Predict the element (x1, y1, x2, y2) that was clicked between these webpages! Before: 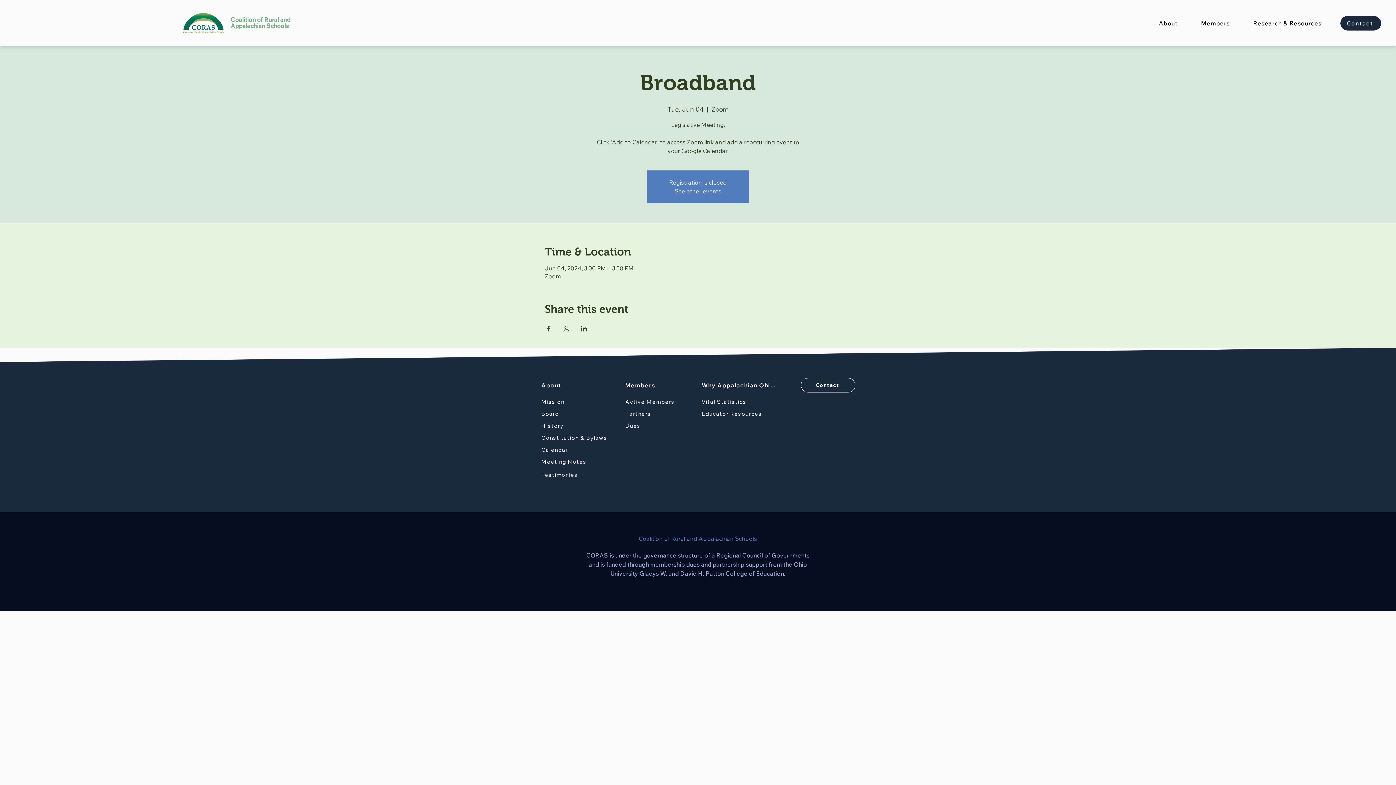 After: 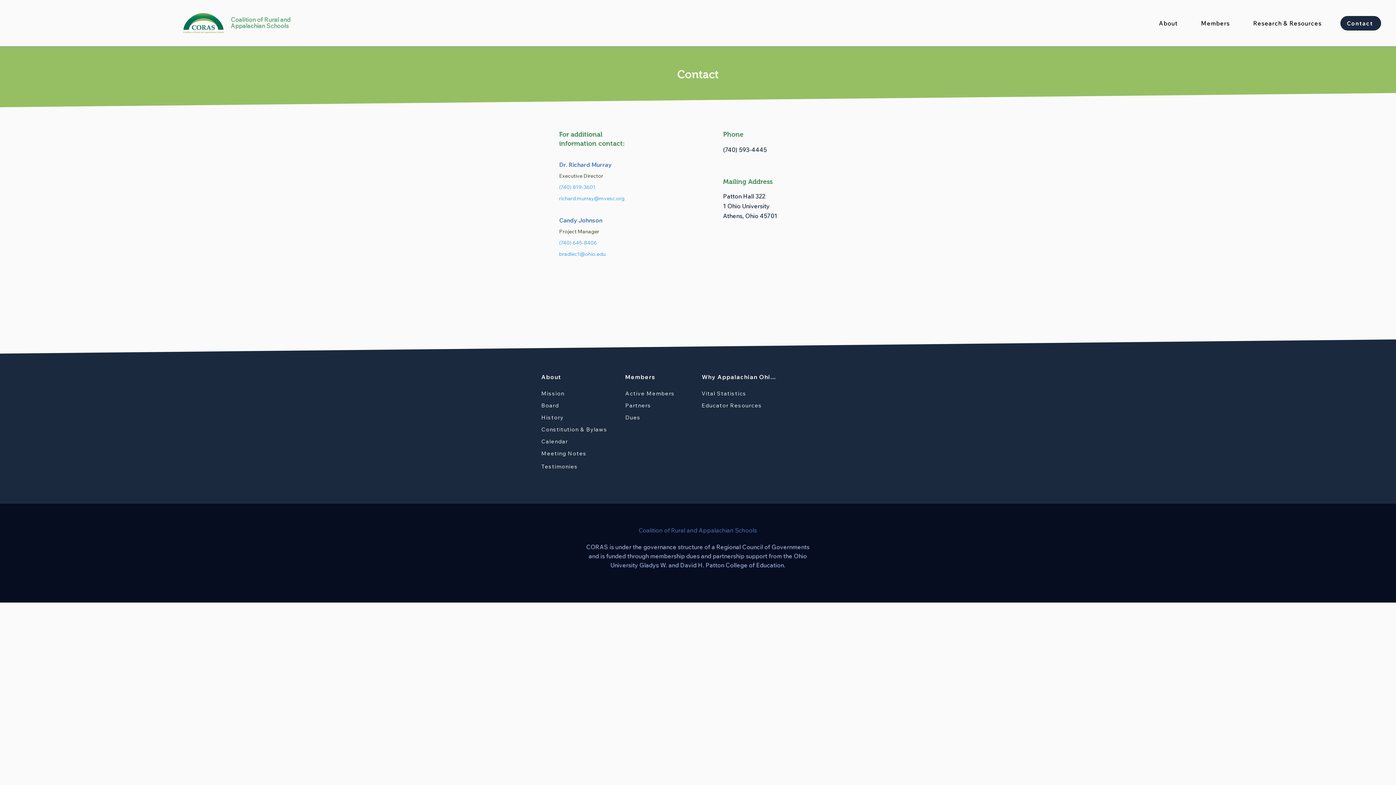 Action: label: Contact bbox: (801, 378, 855, 392)